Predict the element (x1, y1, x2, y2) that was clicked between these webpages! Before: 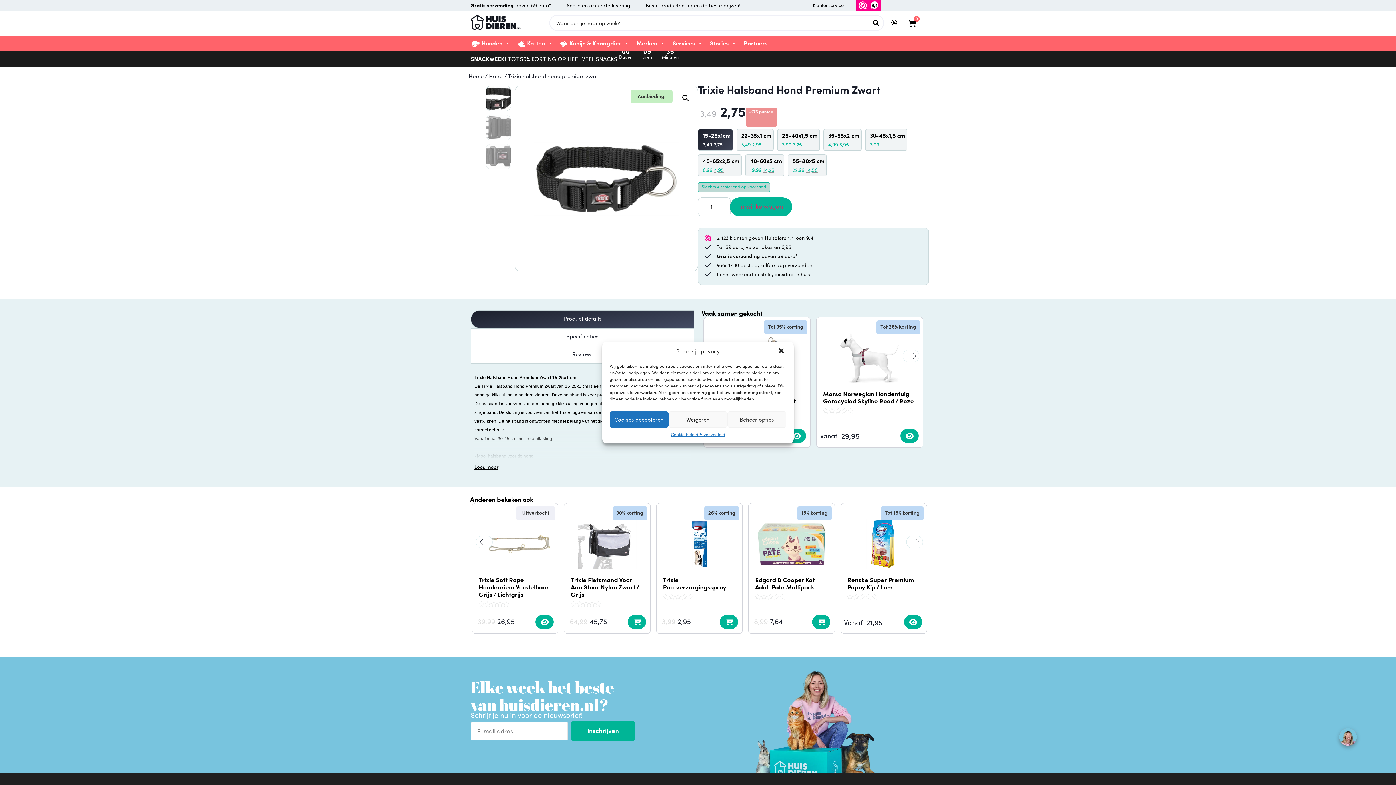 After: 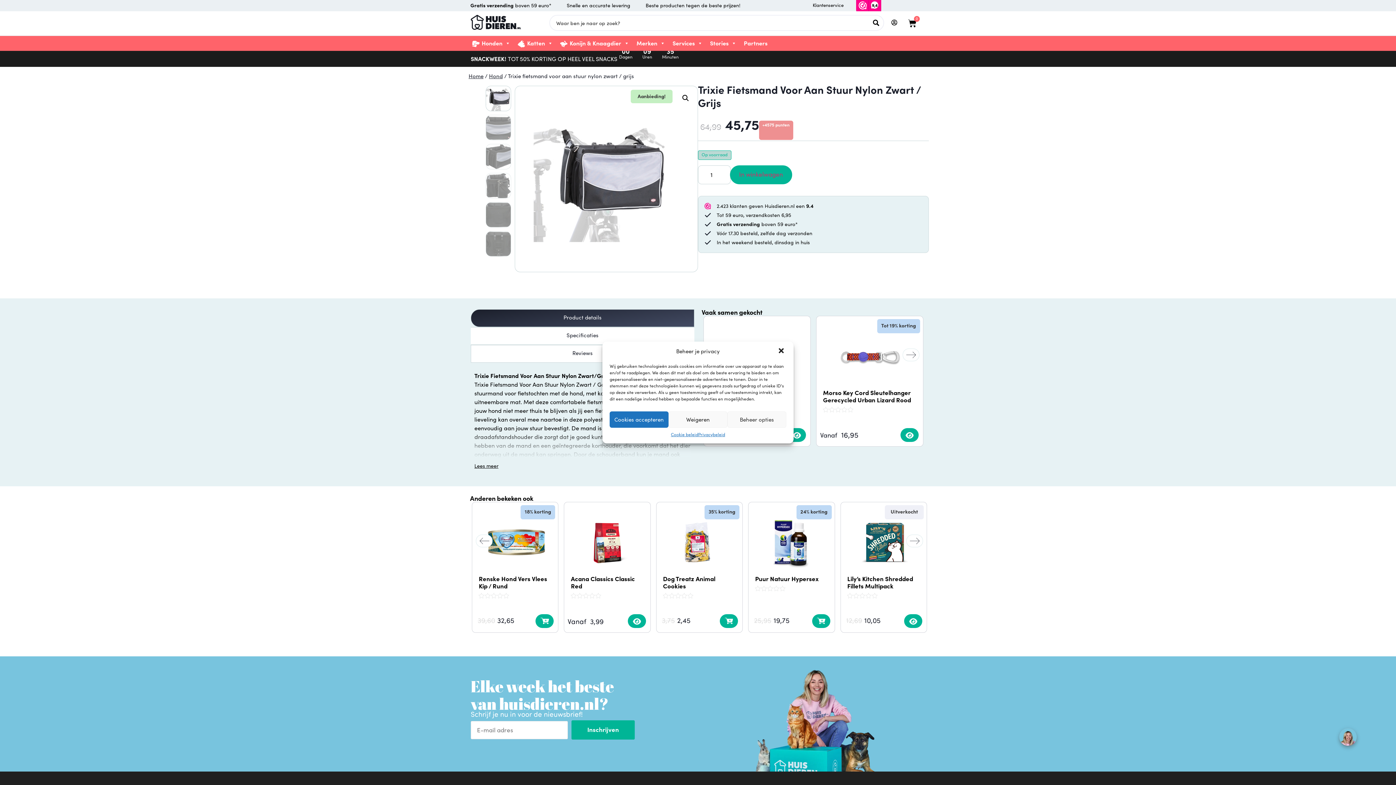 Action: bbox: (578, 517, 636, 568)